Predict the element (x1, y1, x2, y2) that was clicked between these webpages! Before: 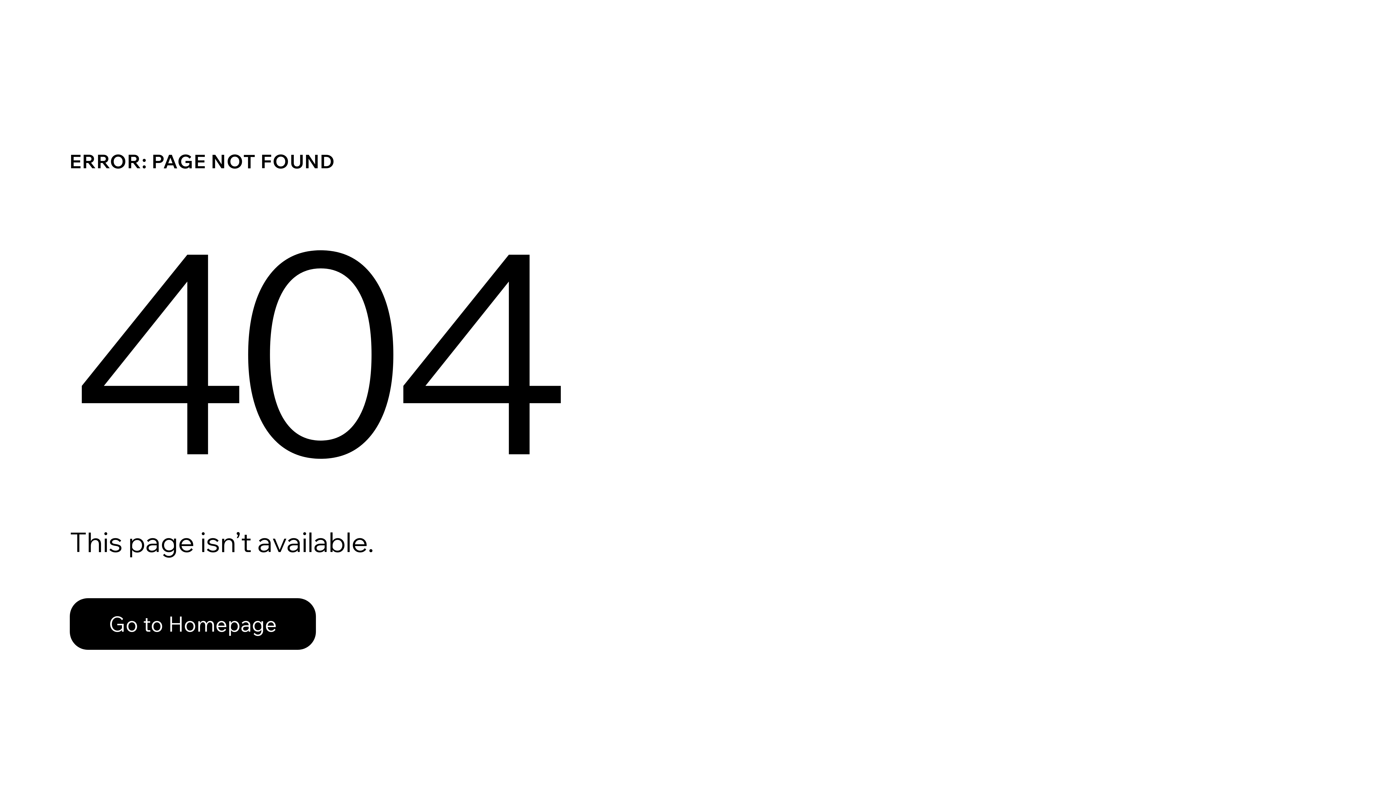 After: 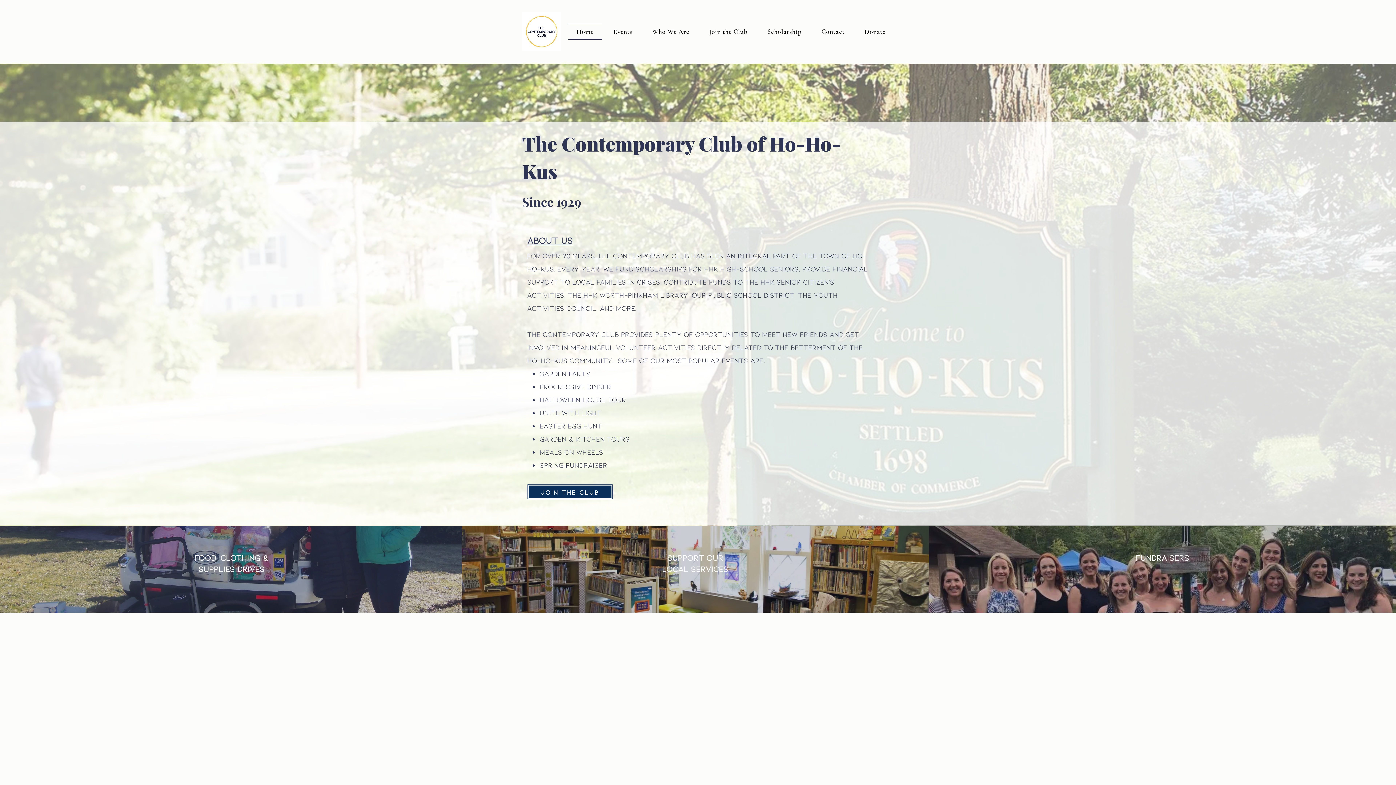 Action: bbox: (69, 582, 768, 659) label: Go to Homepage